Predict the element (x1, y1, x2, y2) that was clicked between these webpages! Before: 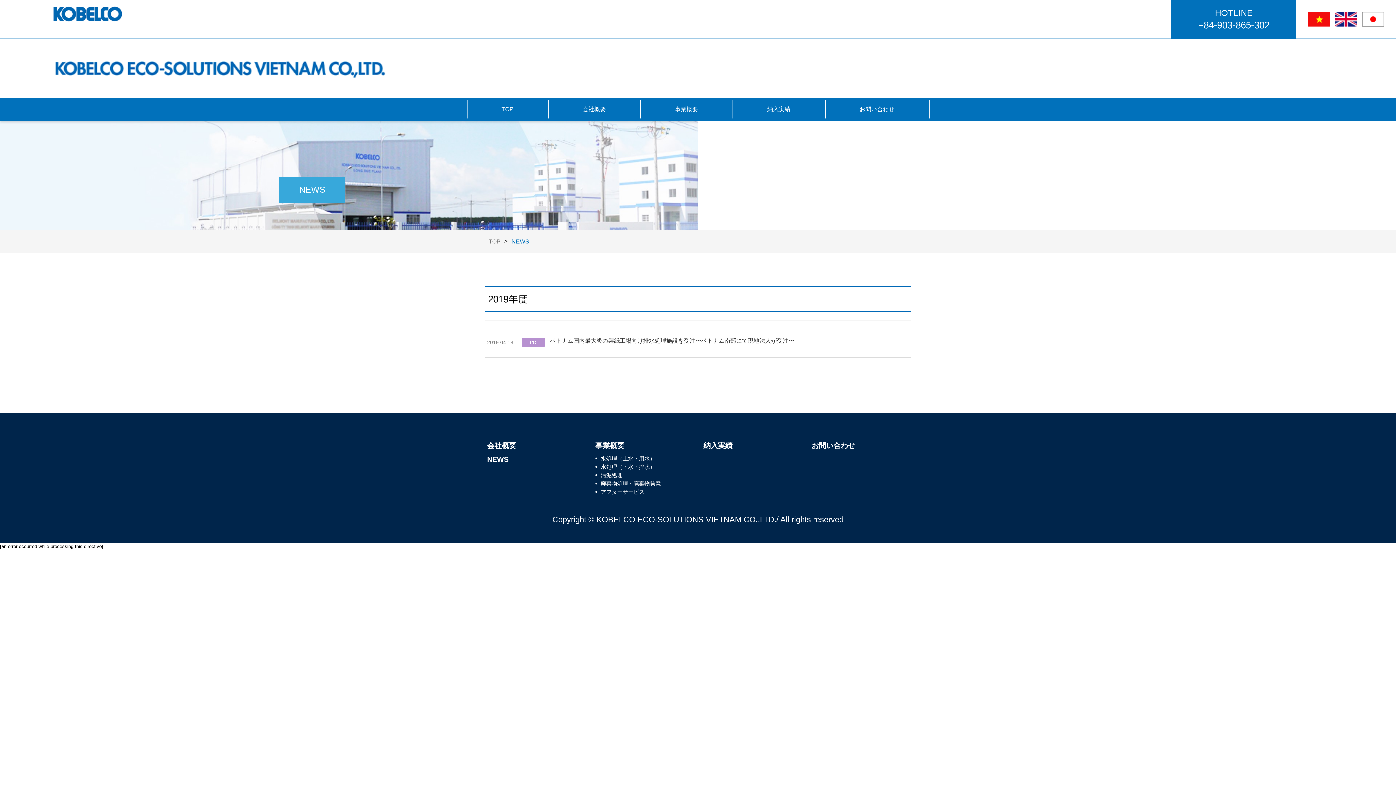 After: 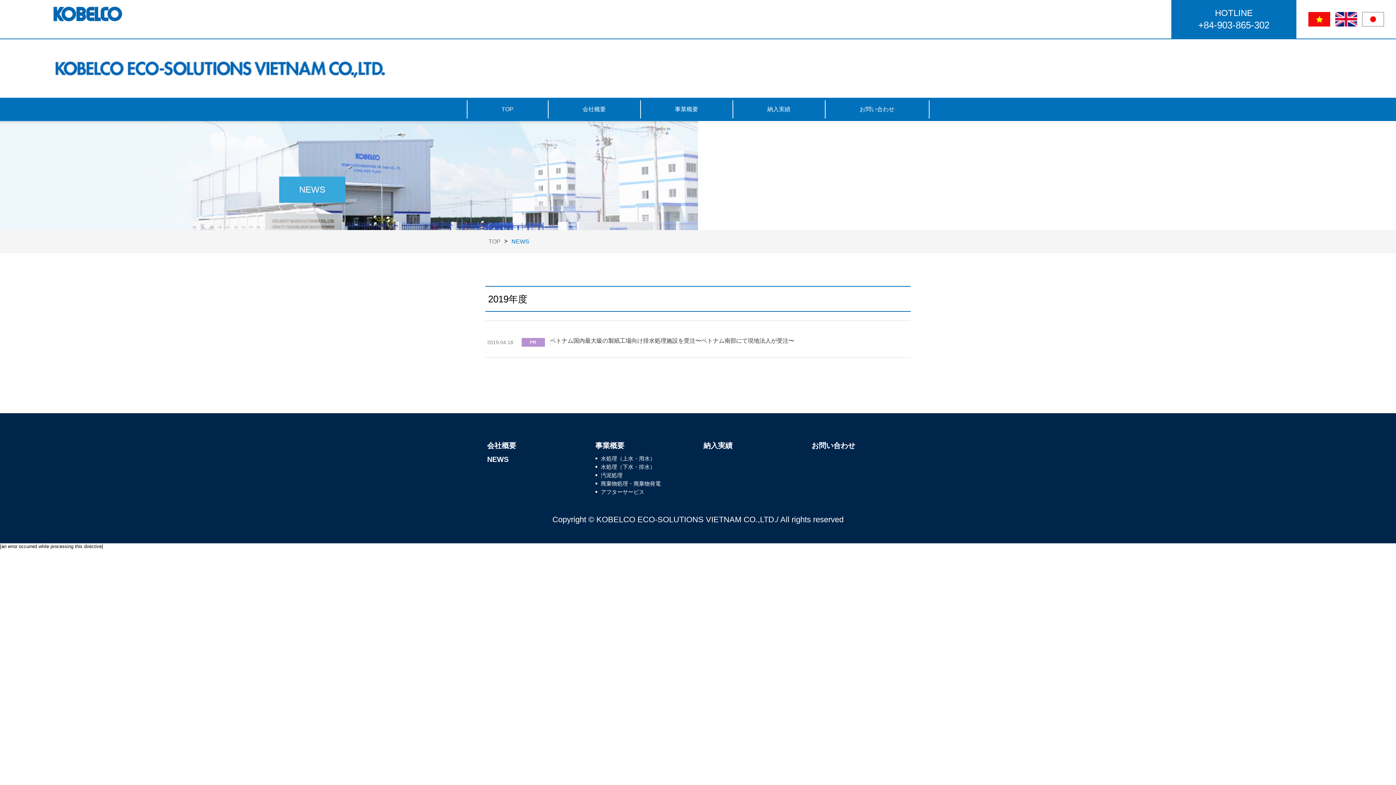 Action: bbox: (485, 327, 910, 357) label: 2019.04.18
PR

ベトナム国内最大級の製紙工場向け排水処理施設を受注〜ベトナム南部にて現地法人が受注〜